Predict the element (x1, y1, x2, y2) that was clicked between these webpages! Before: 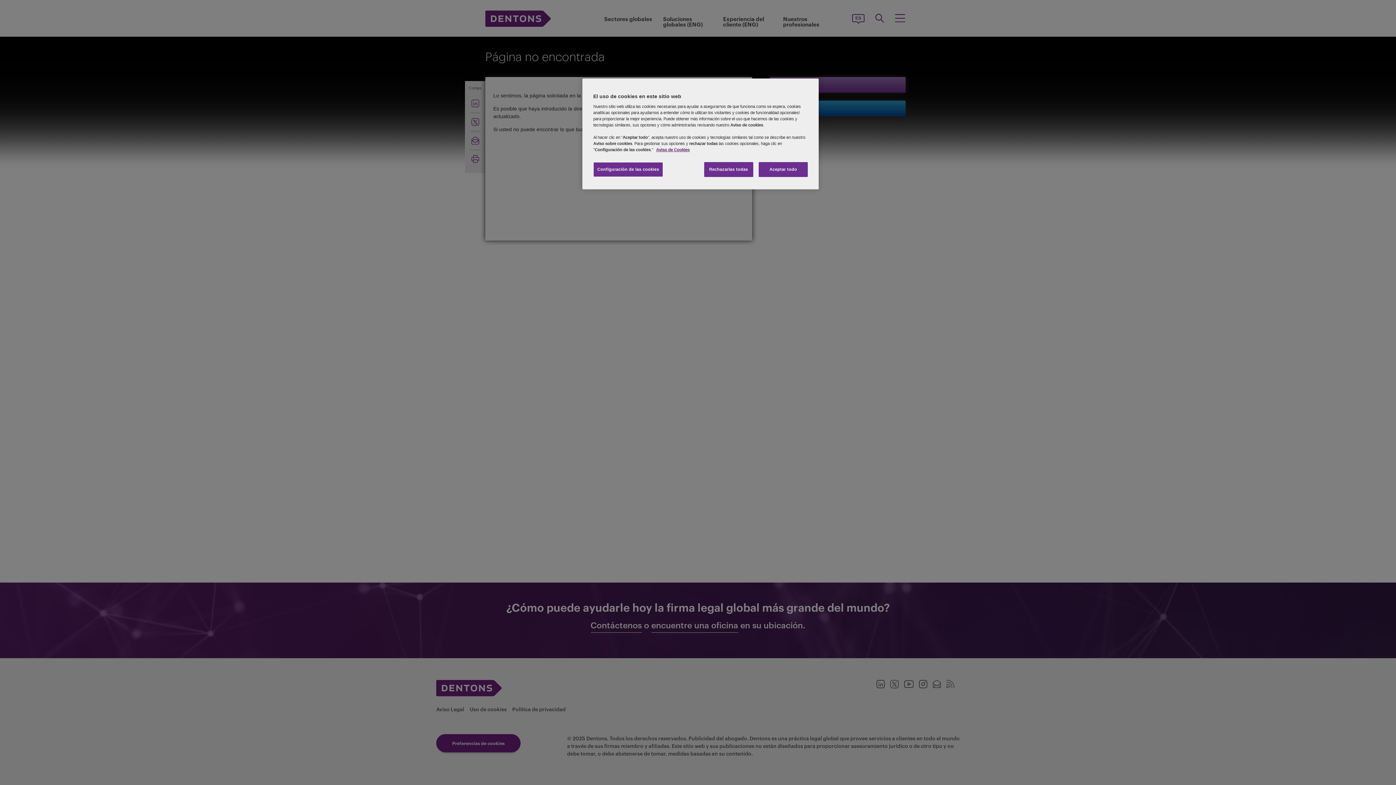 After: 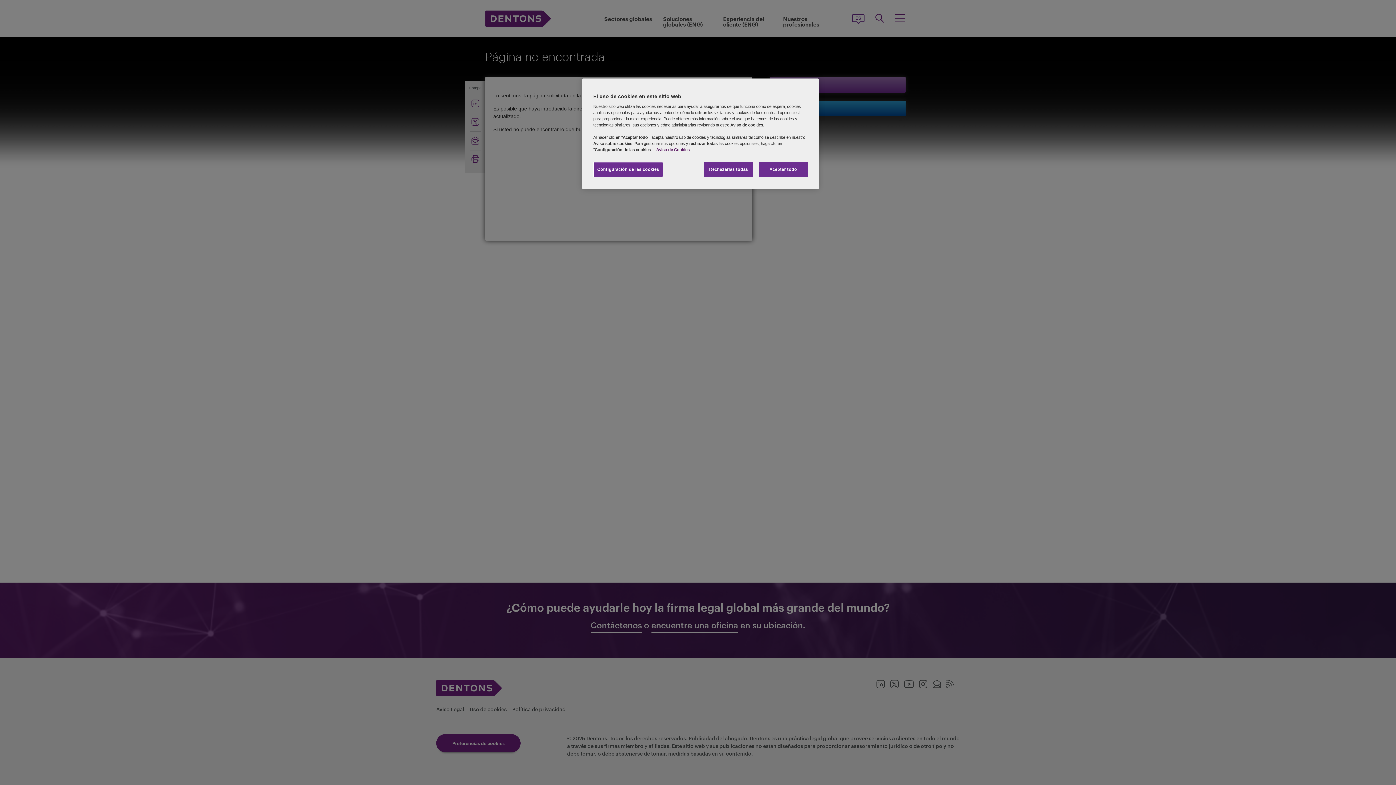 Action: label: Más información sobre su privacidad, se abre en una nueva pestaña bbox: (656, 147, 689, 152)